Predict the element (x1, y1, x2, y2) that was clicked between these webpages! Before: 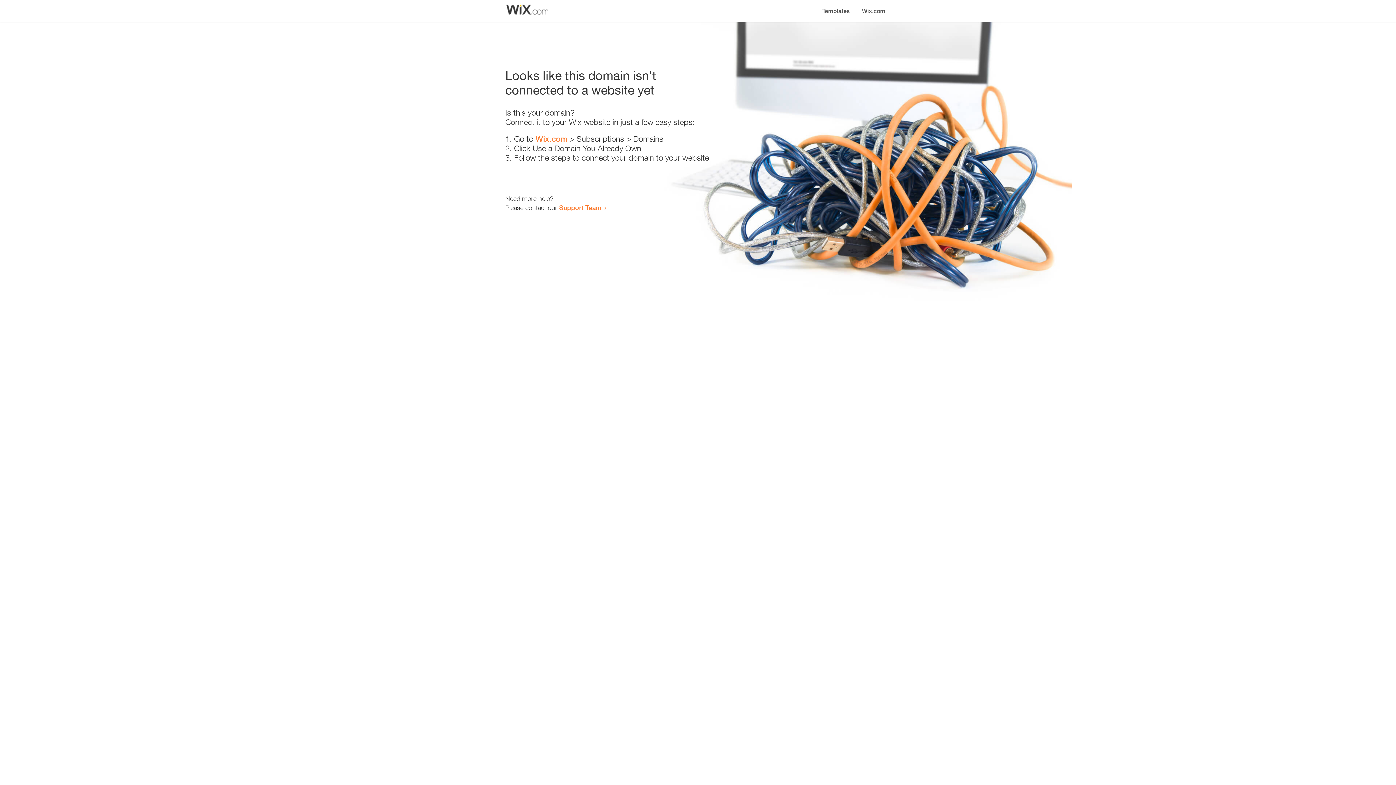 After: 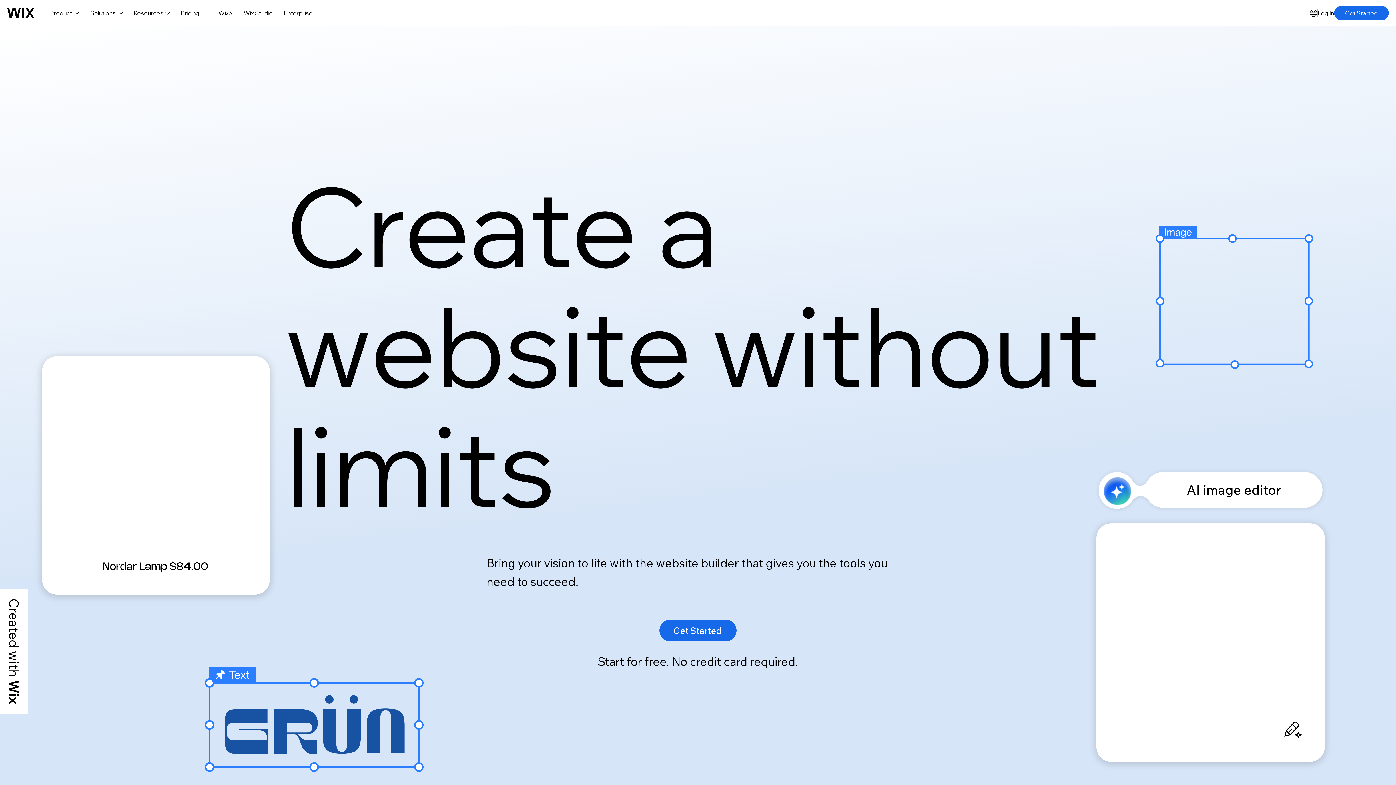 Action: label: Wix.com bbox: (535, 134, 567, 143)